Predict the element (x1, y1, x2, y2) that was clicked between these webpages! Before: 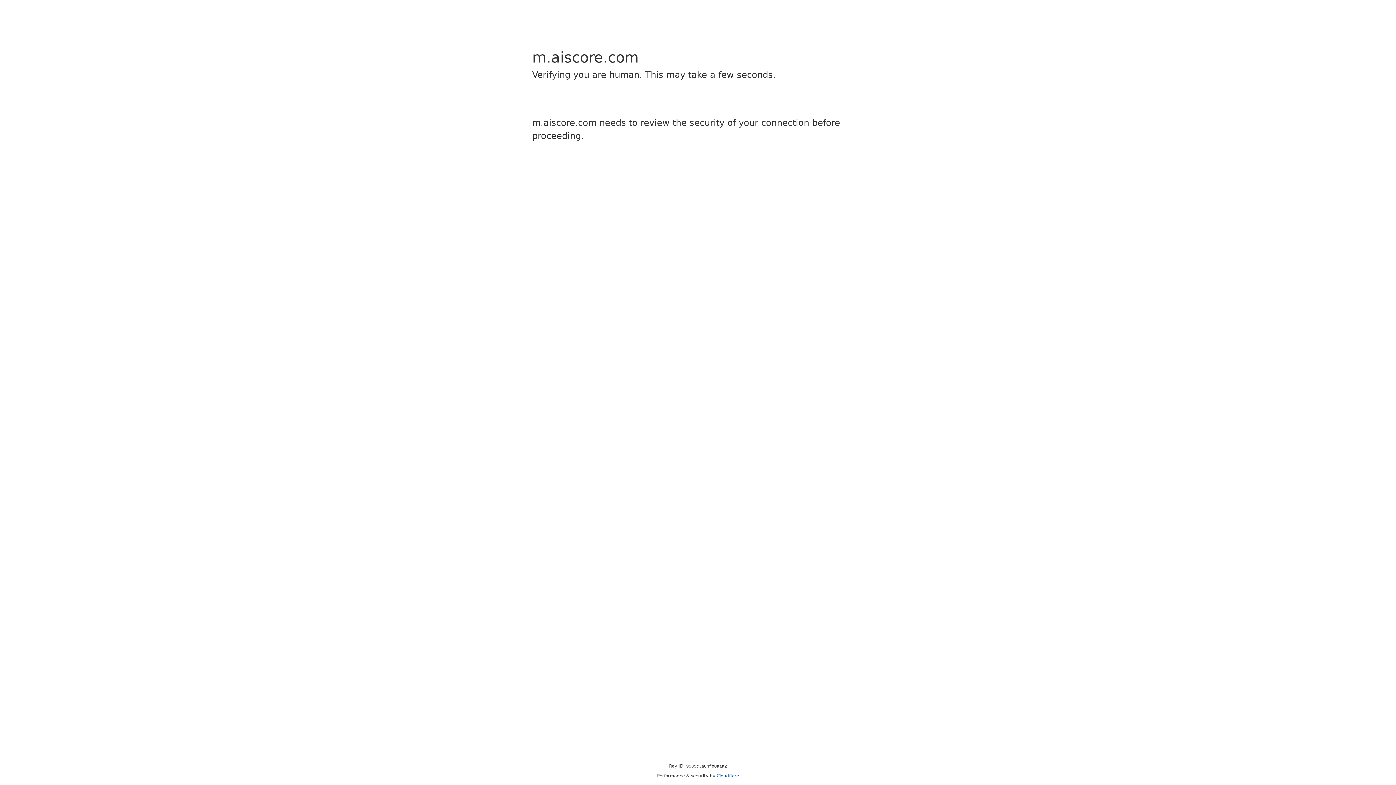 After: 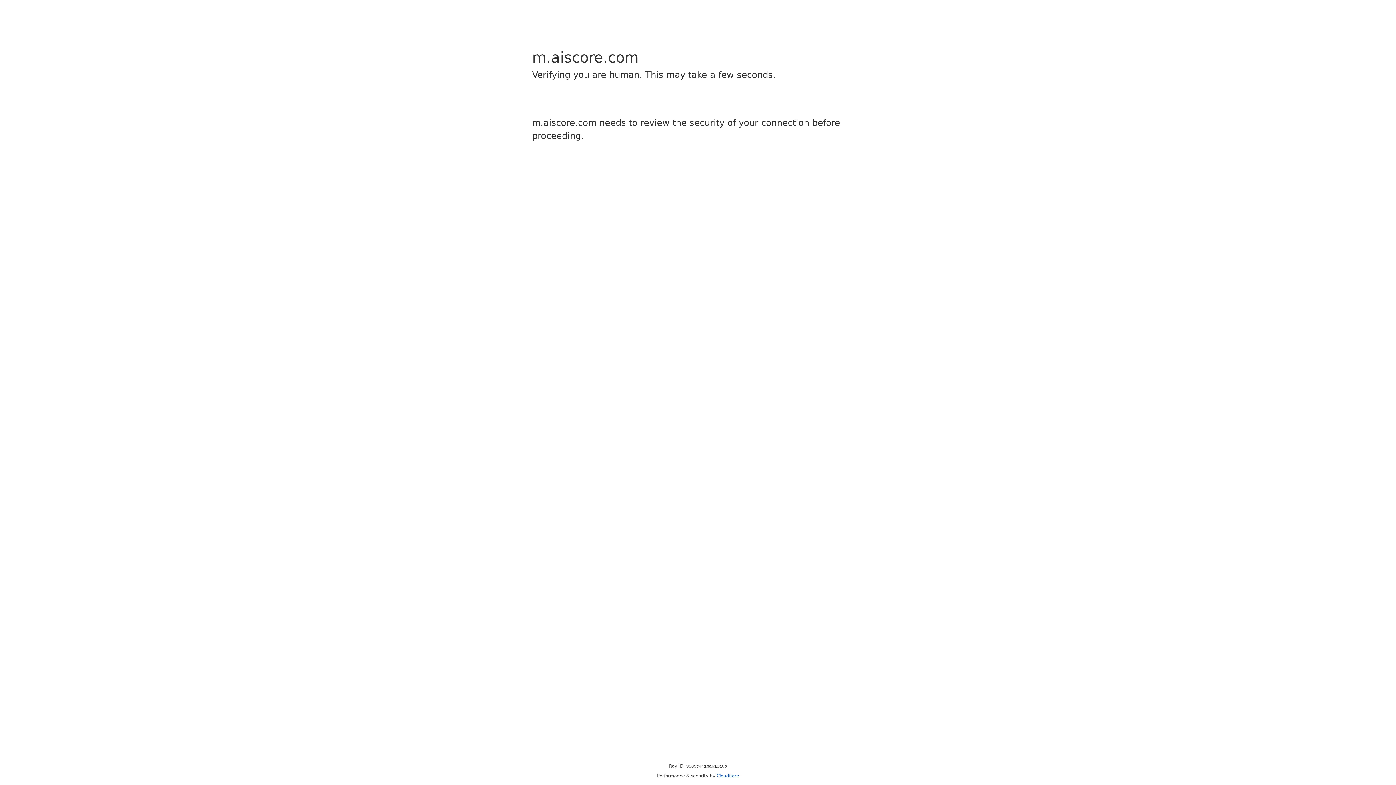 Action: label: Cloudflare bbox: (716, 773, 739, 778)